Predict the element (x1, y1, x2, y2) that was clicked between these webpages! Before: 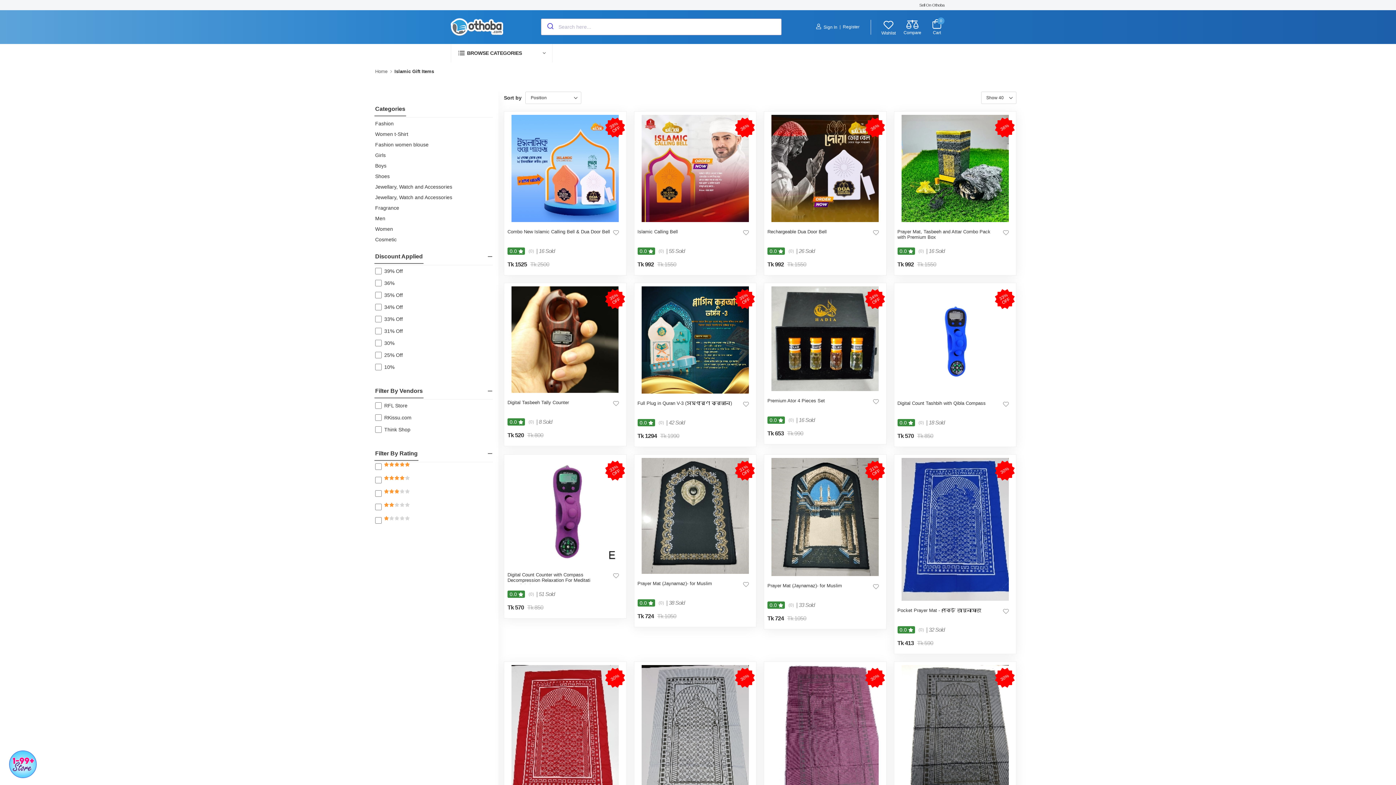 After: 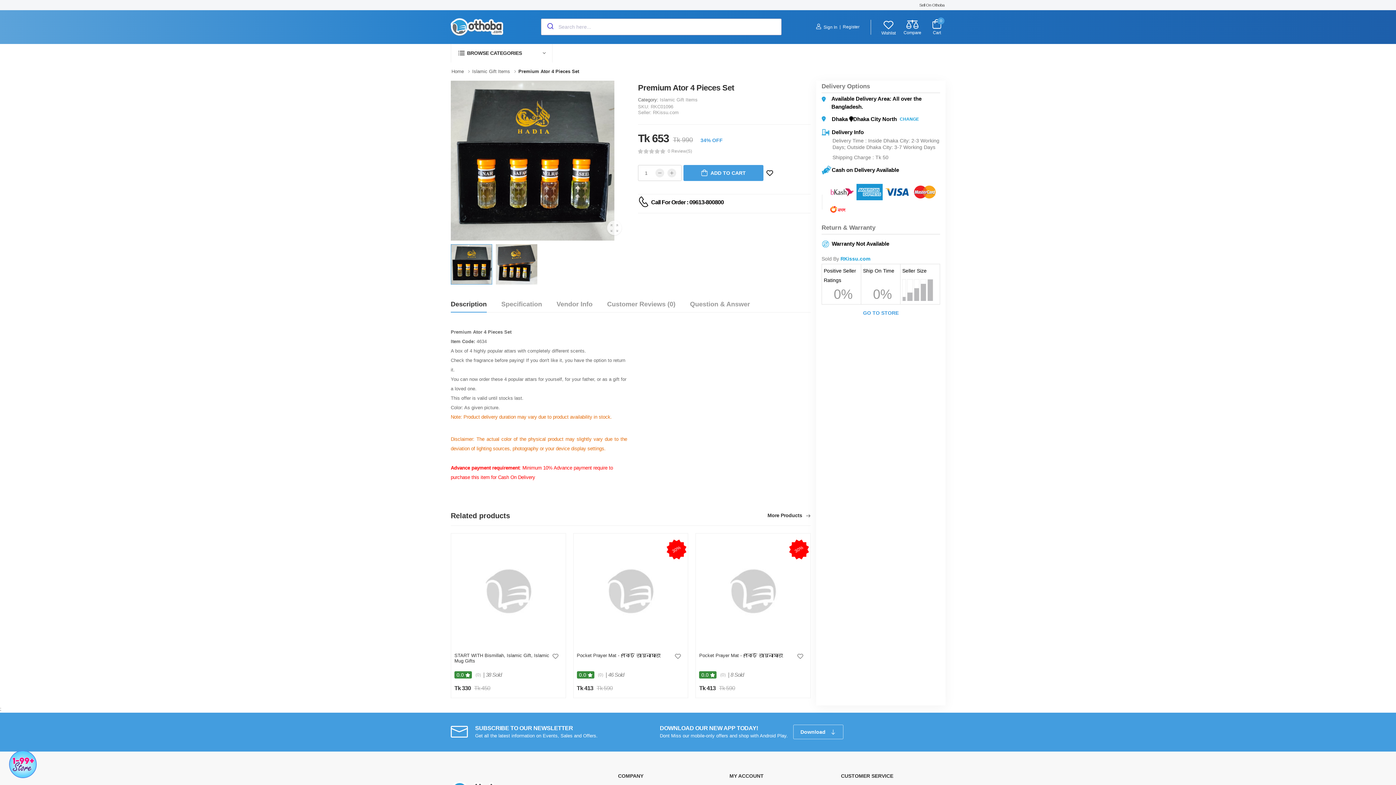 Action: bbox: (873, 484, 879, 490)